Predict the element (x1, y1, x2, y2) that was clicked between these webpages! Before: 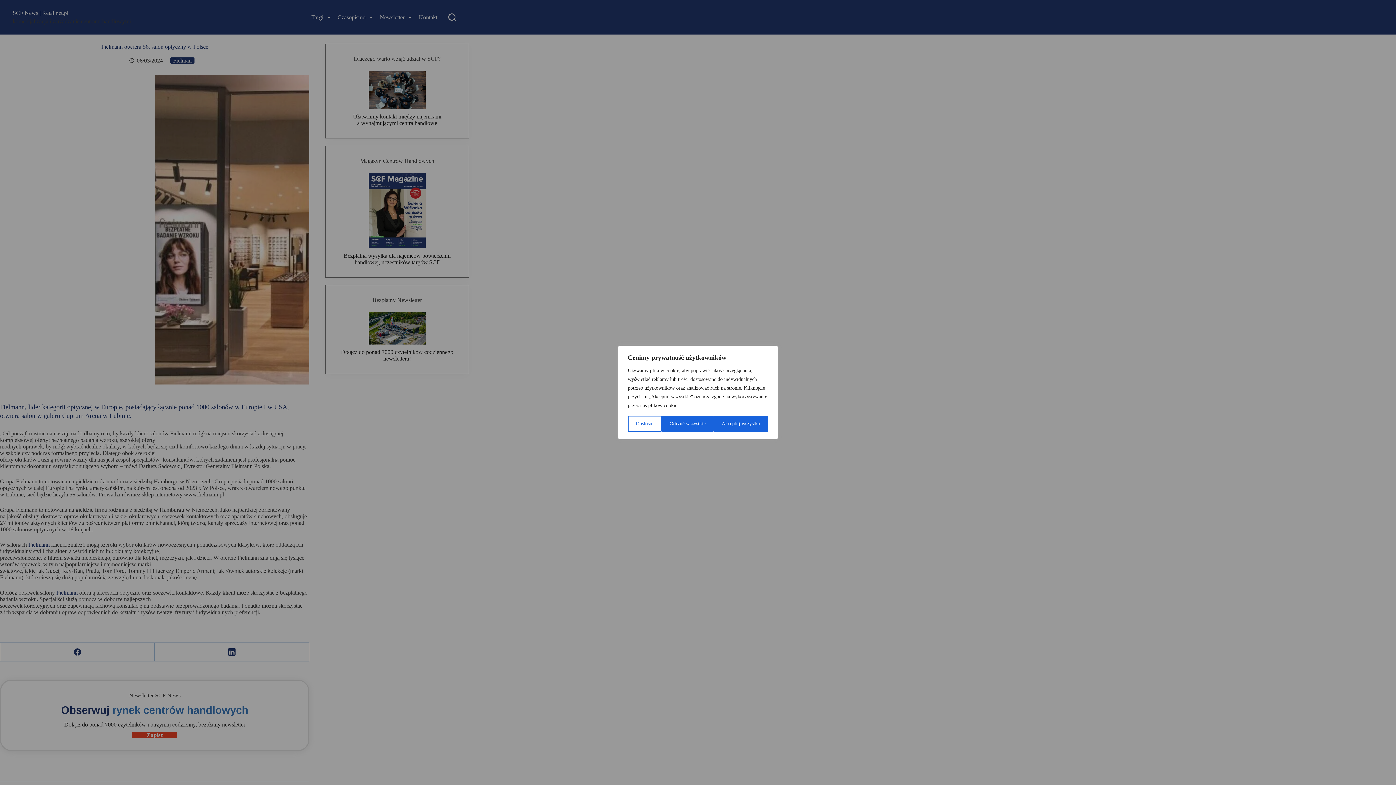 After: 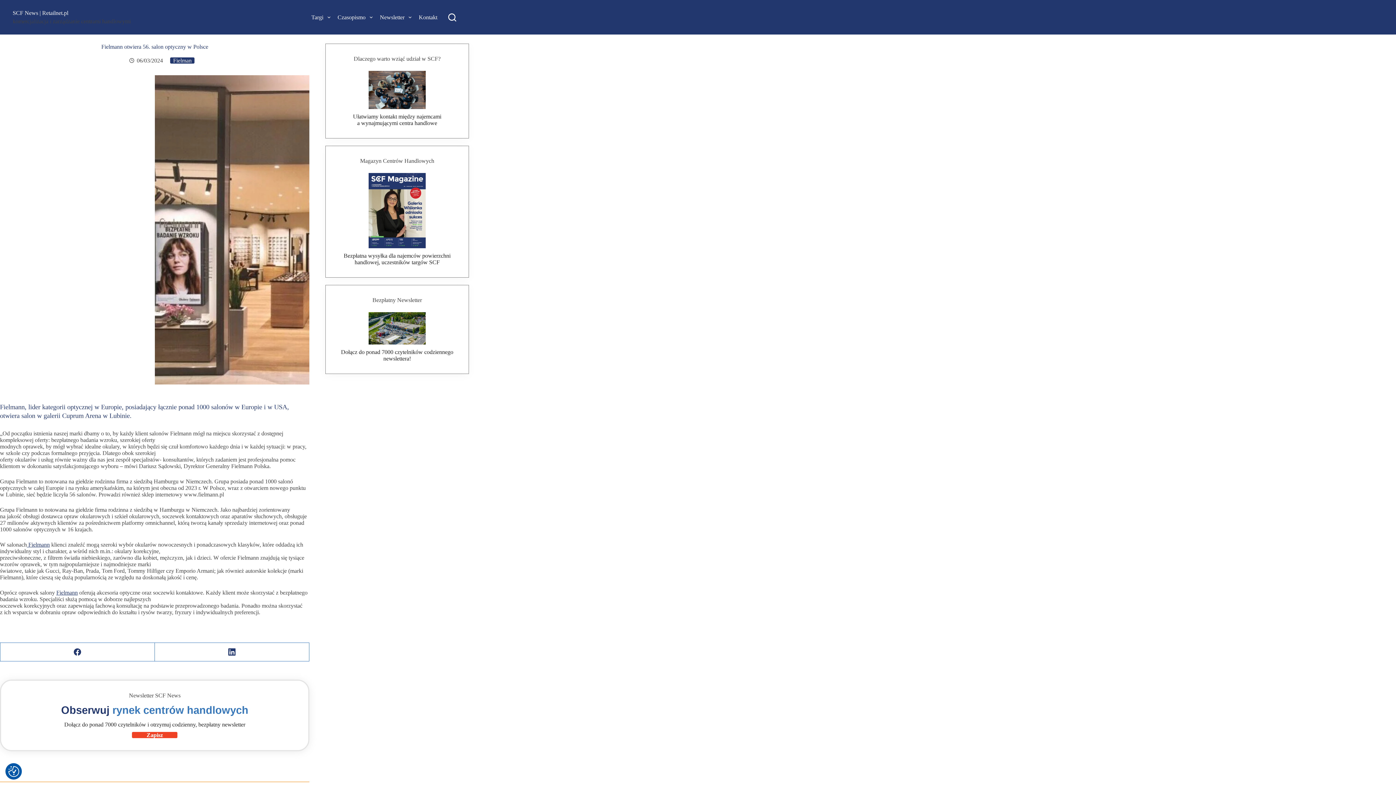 Action: label: Odrzuć wszystkie bbox: (661, 416, 713, 432)